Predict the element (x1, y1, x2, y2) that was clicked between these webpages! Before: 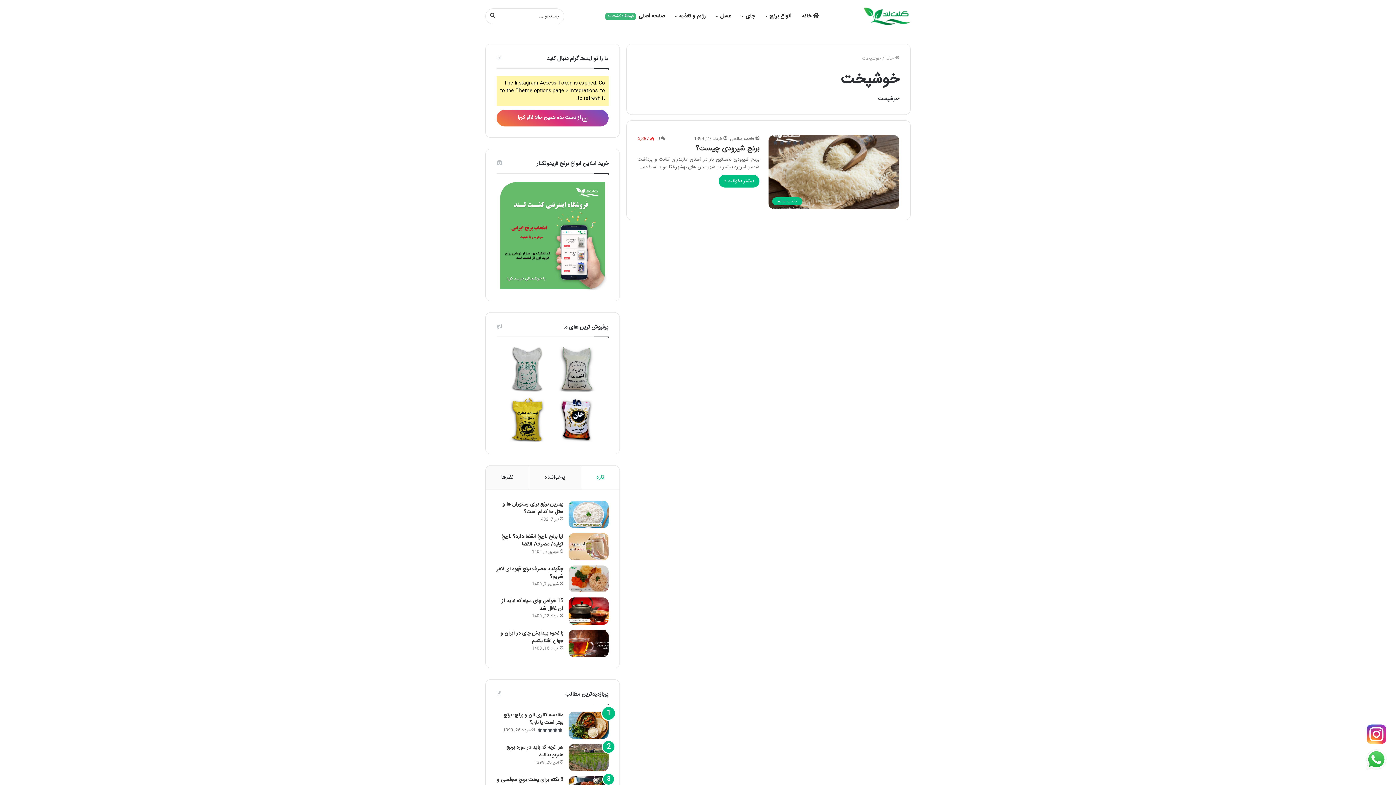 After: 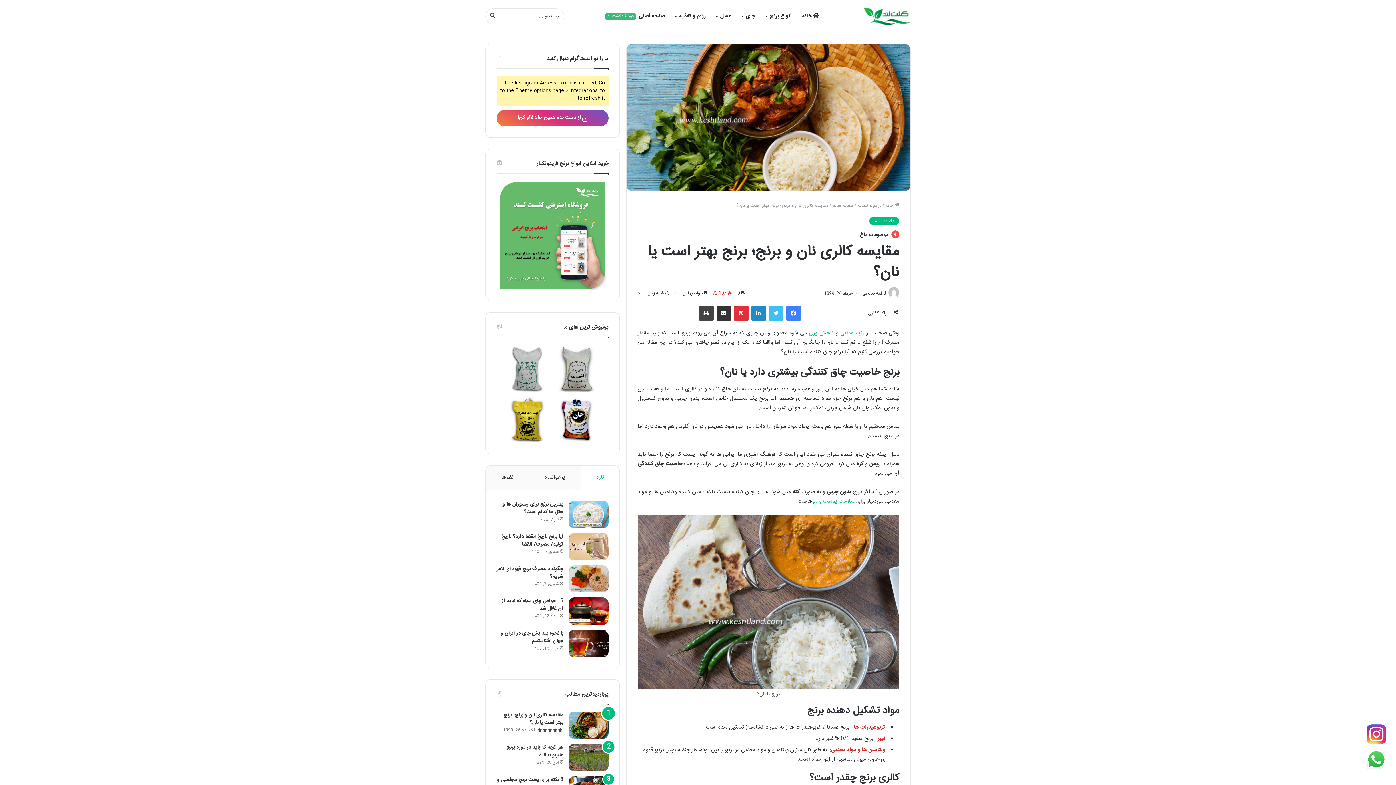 Action: bbox: (503, 711, 563, 727) label: مقایسه کالری نان و برنج؛ برنج بهتر است یا نان؟